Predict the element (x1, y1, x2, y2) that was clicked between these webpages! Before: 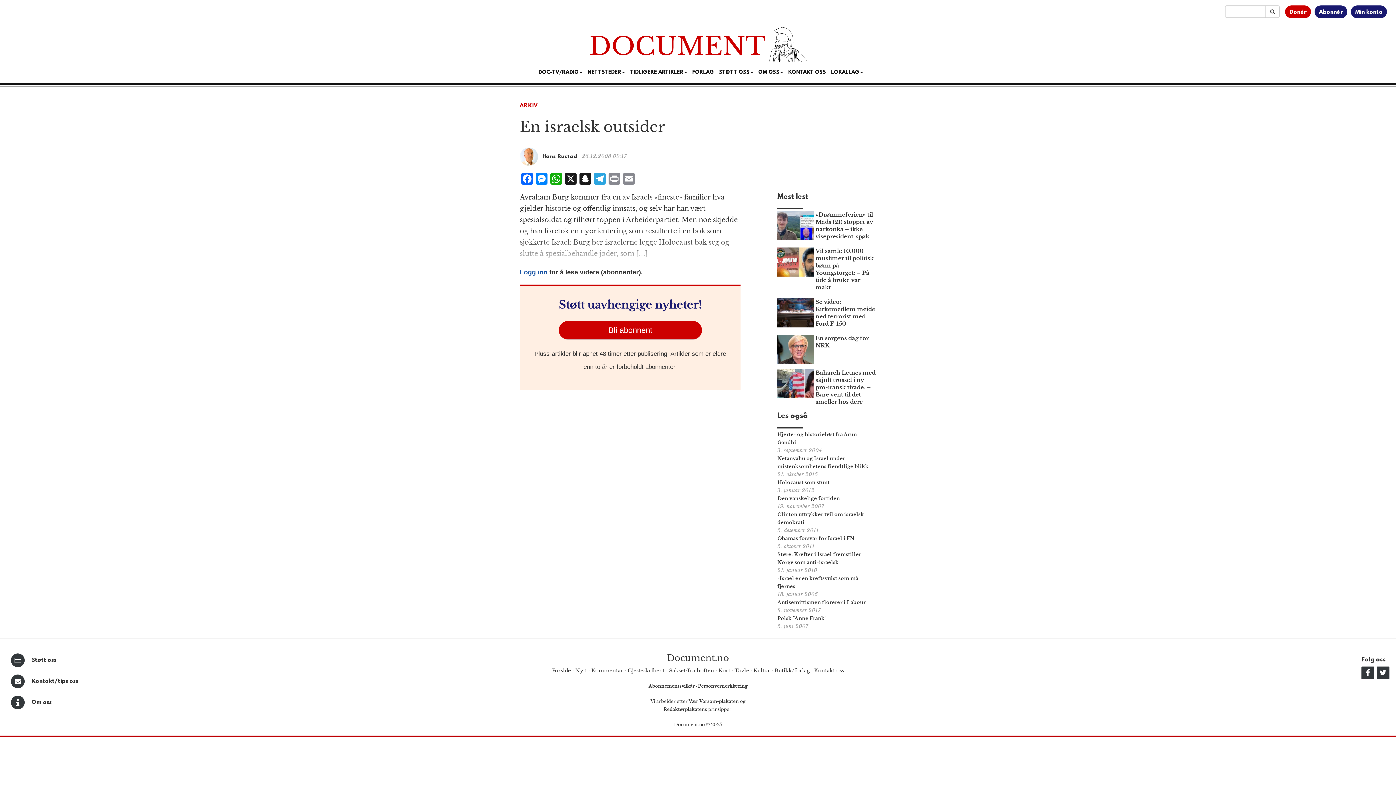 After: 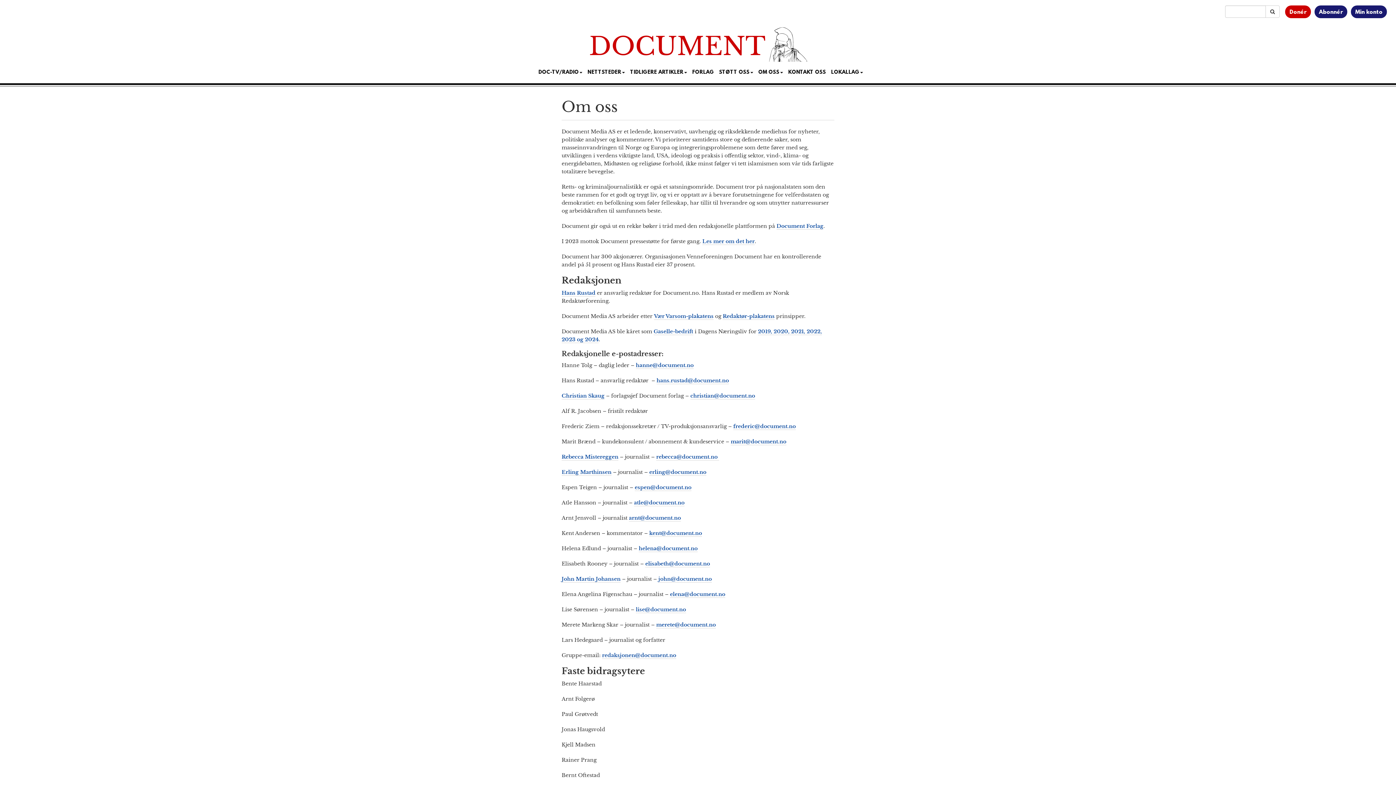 Action: bbox: (31, 699, 51, 706) label: Om oss